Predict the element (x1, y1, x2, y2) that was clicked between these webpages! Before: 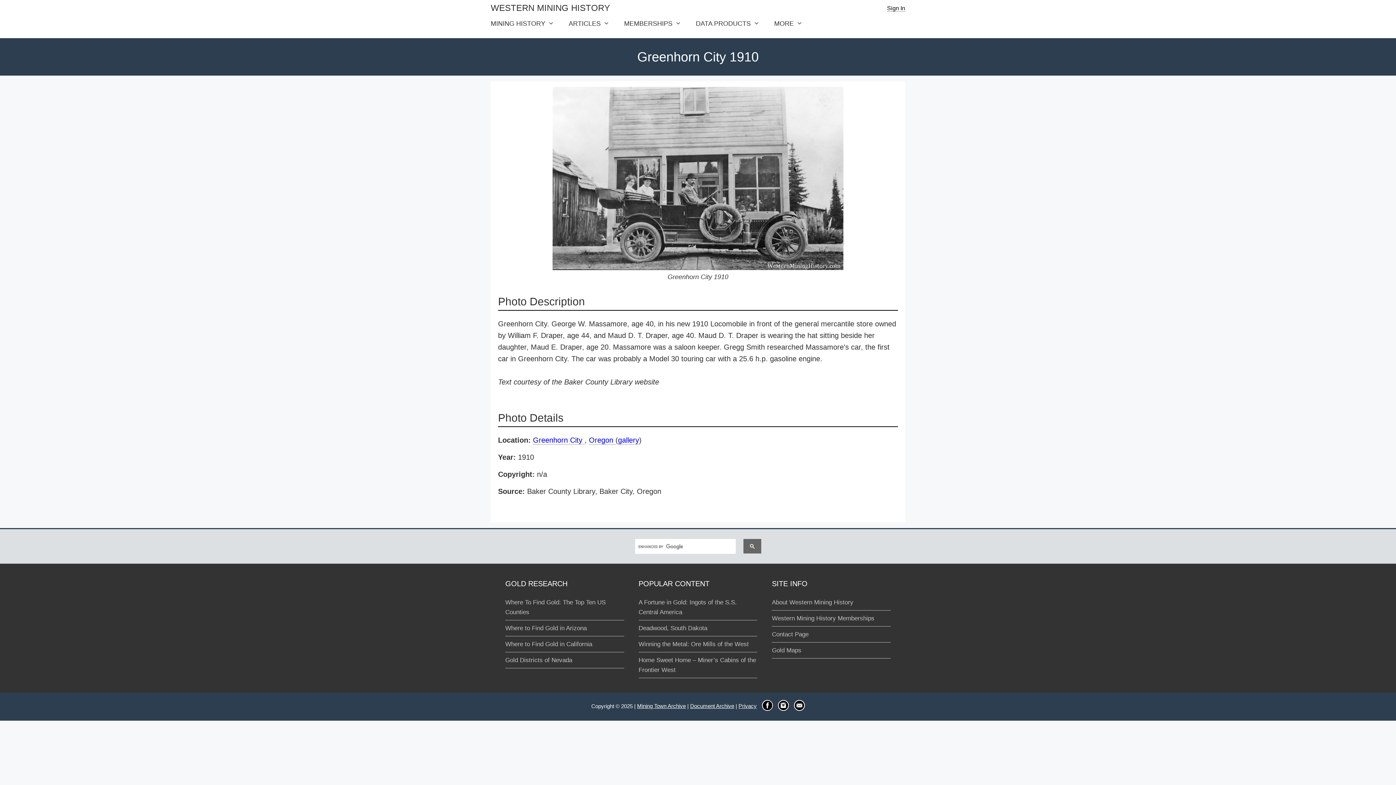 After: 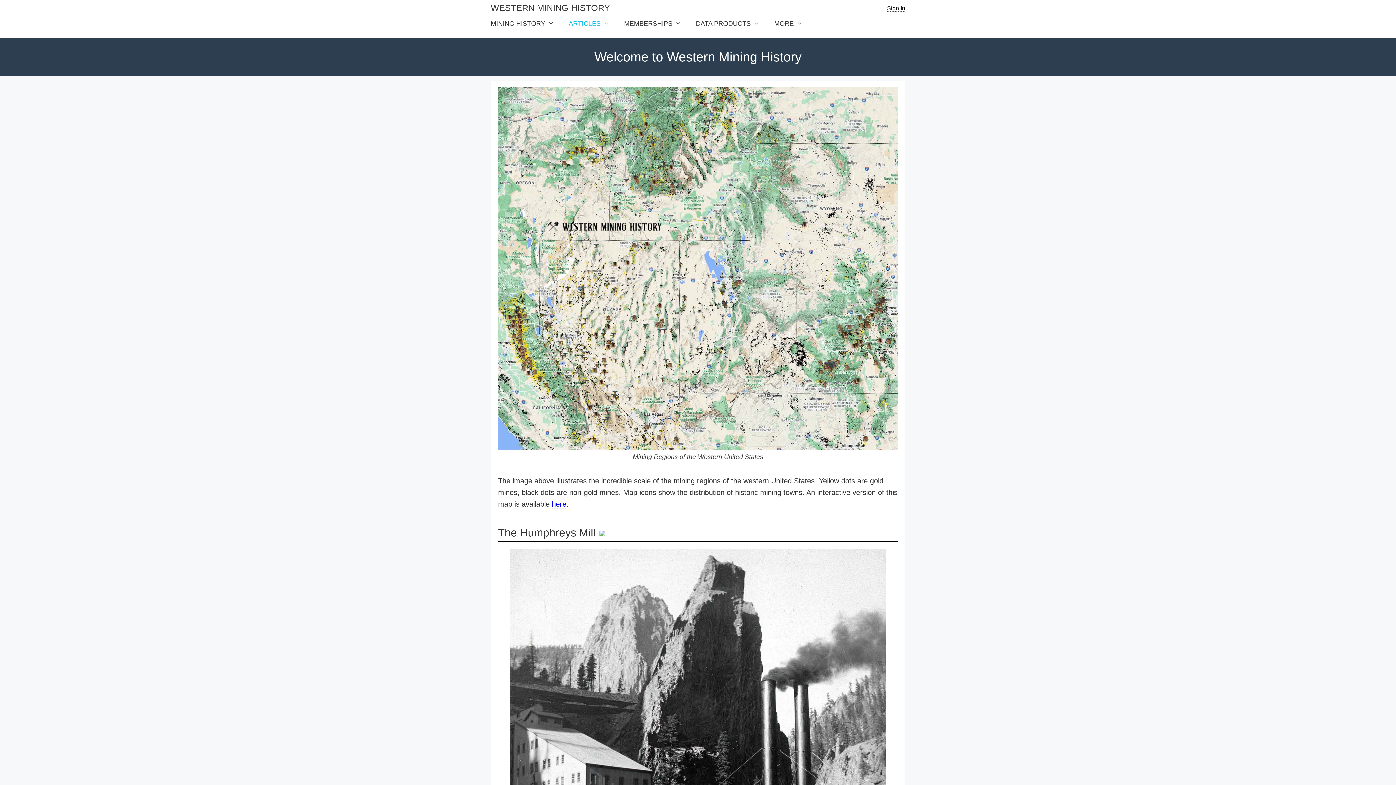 Action: label: WESTERN MINING HISTORY bbox: (490, 2, 610, 12)